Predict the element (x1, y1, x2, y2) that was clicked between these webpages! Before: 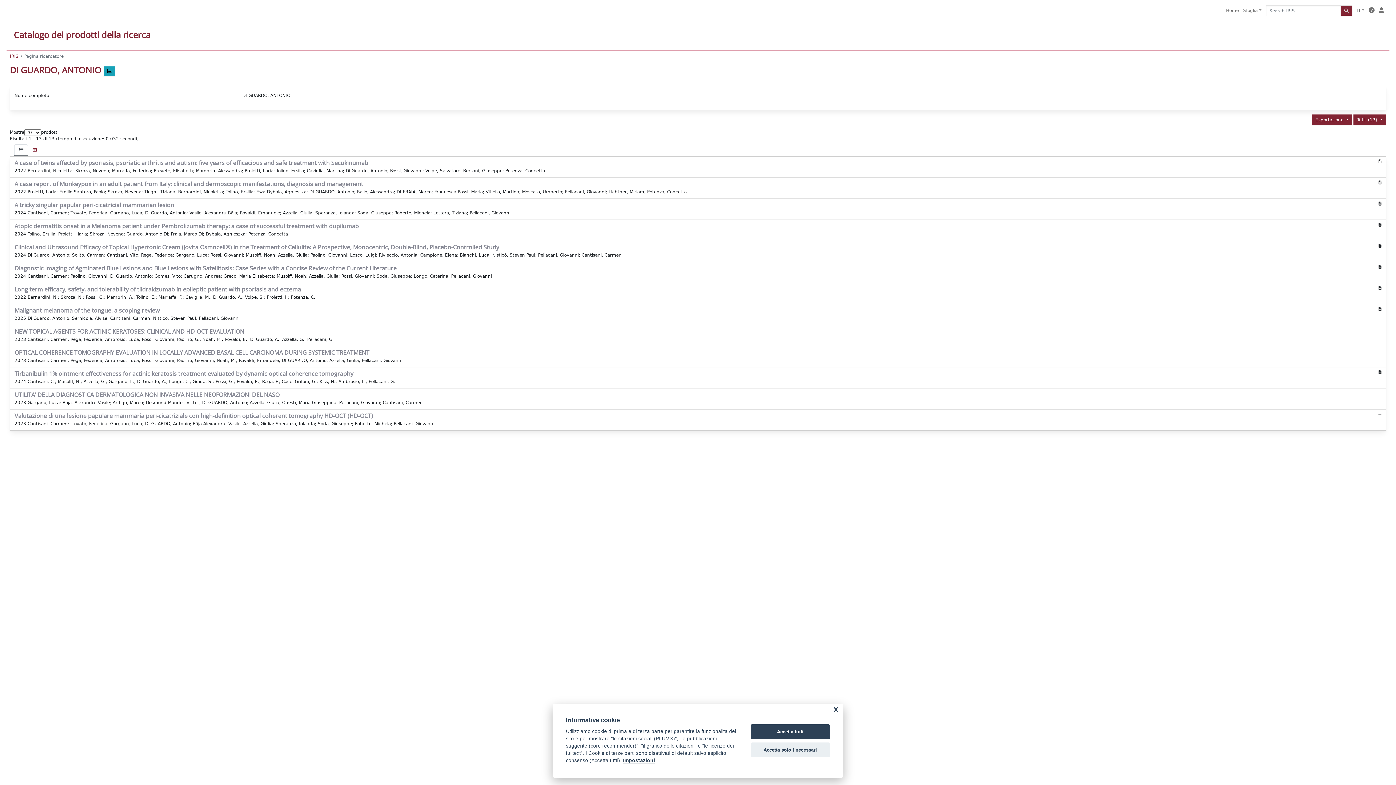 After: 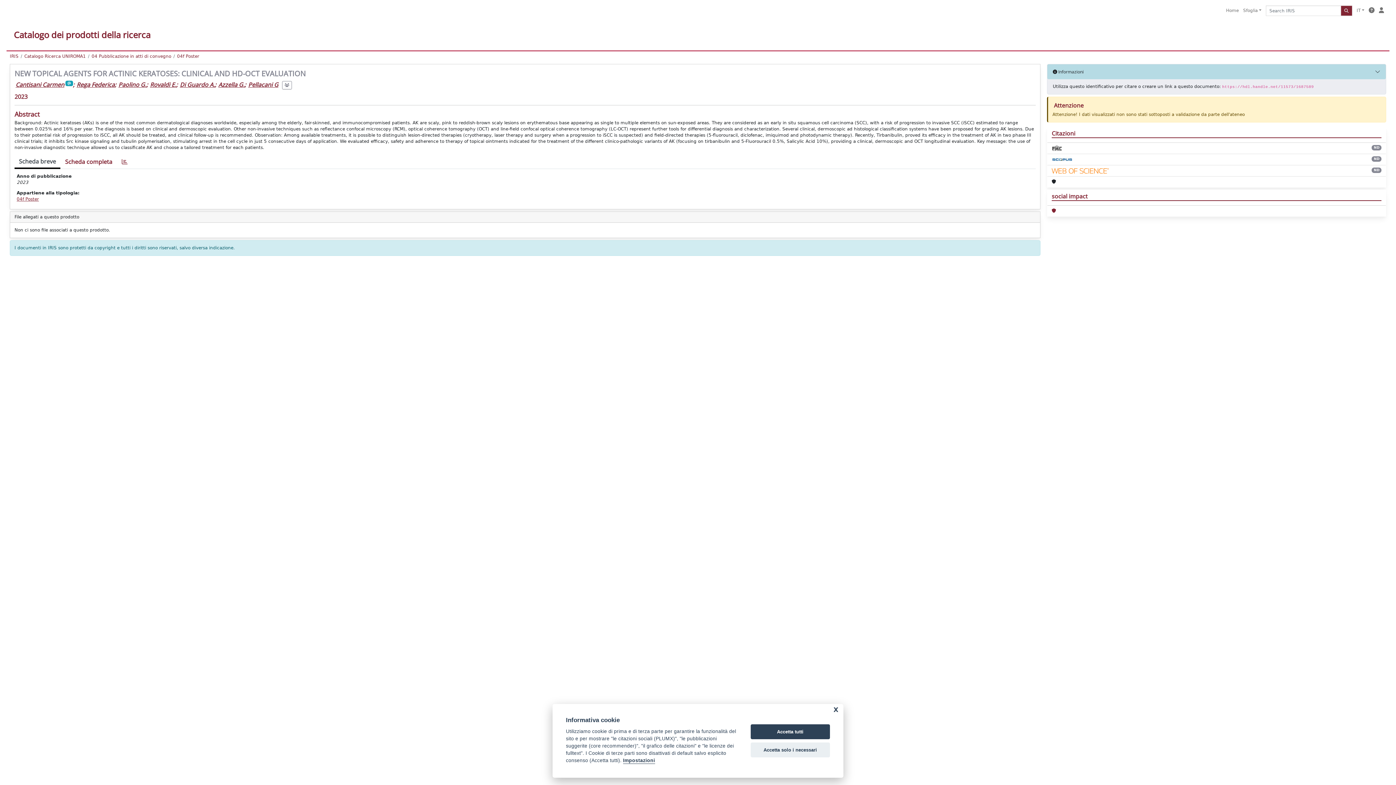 Action: bbox: (10, 325, 1386, 346) label: NEW TOPICAL AGENTS FOR ACTINIC KERATOSES: CLINICAL AND HD-OCT EVALUATION

2023 Cantisani, Carmen; Rega, Federica; Ambrosio, Luca; Rossi, Giovanni; Paolino, G.; Noah, M.; Rovaldi, E.; Di Guardo, A.; Azzella, G.; Pellacani, G